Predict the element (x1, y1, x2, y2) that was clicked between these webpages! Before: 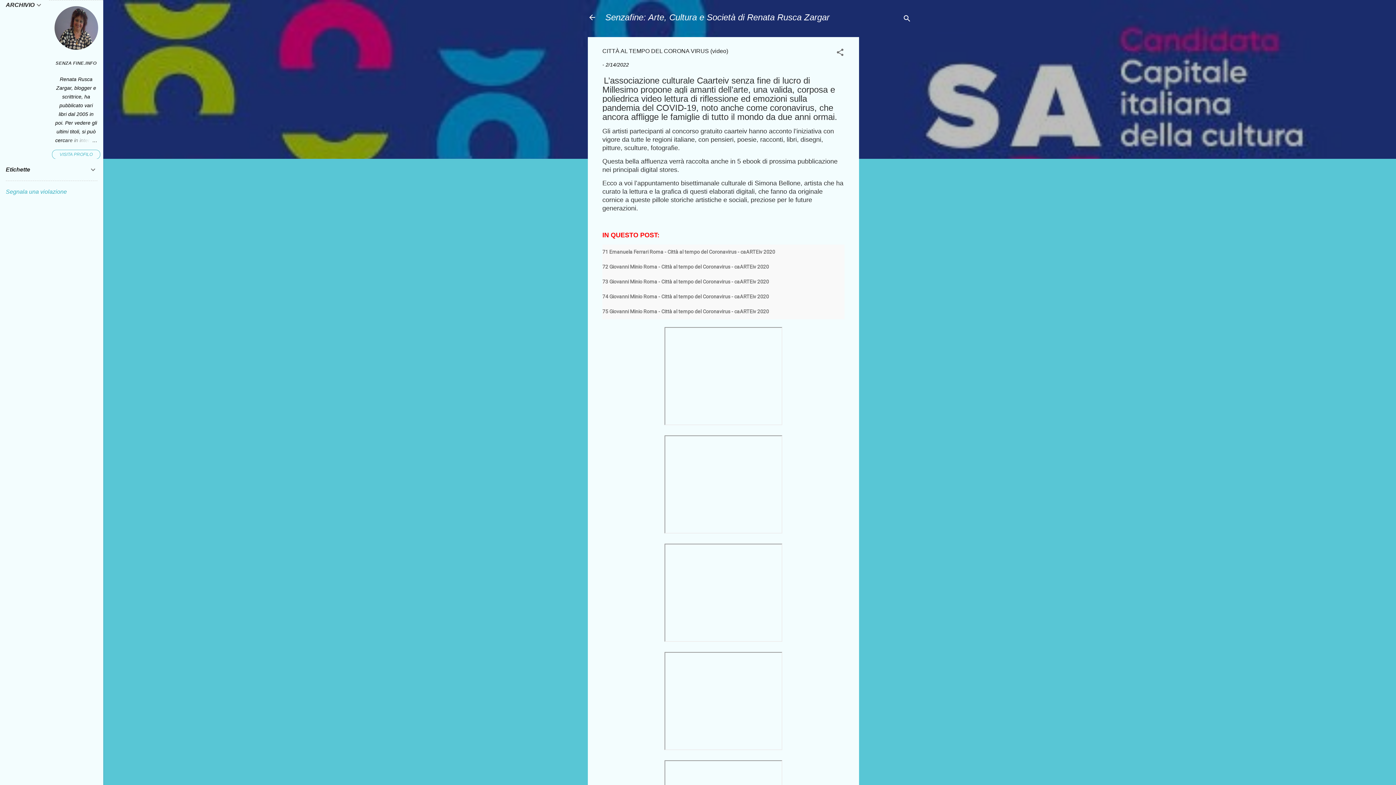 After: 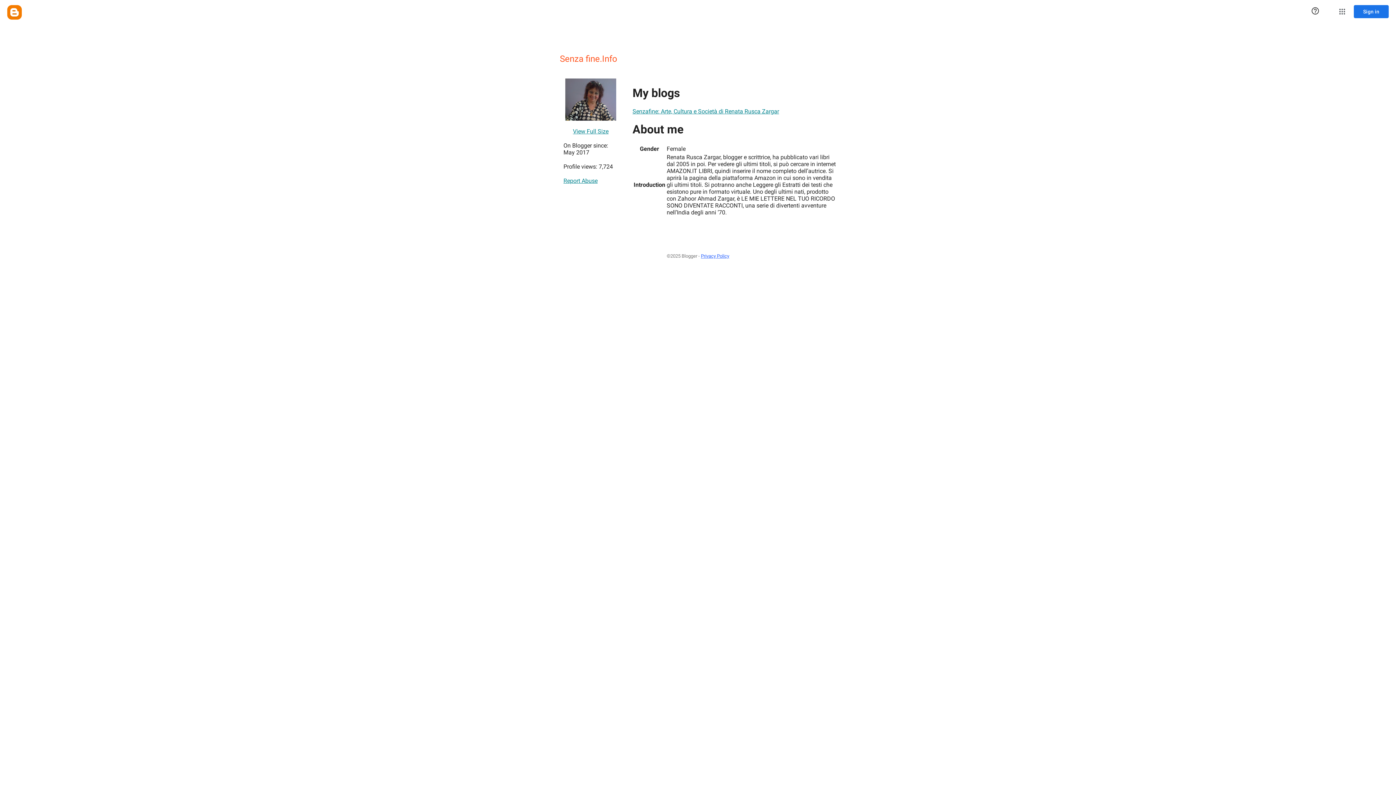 Action: label: VISITA PROFILO bbox: (52, 149, 100, 159)